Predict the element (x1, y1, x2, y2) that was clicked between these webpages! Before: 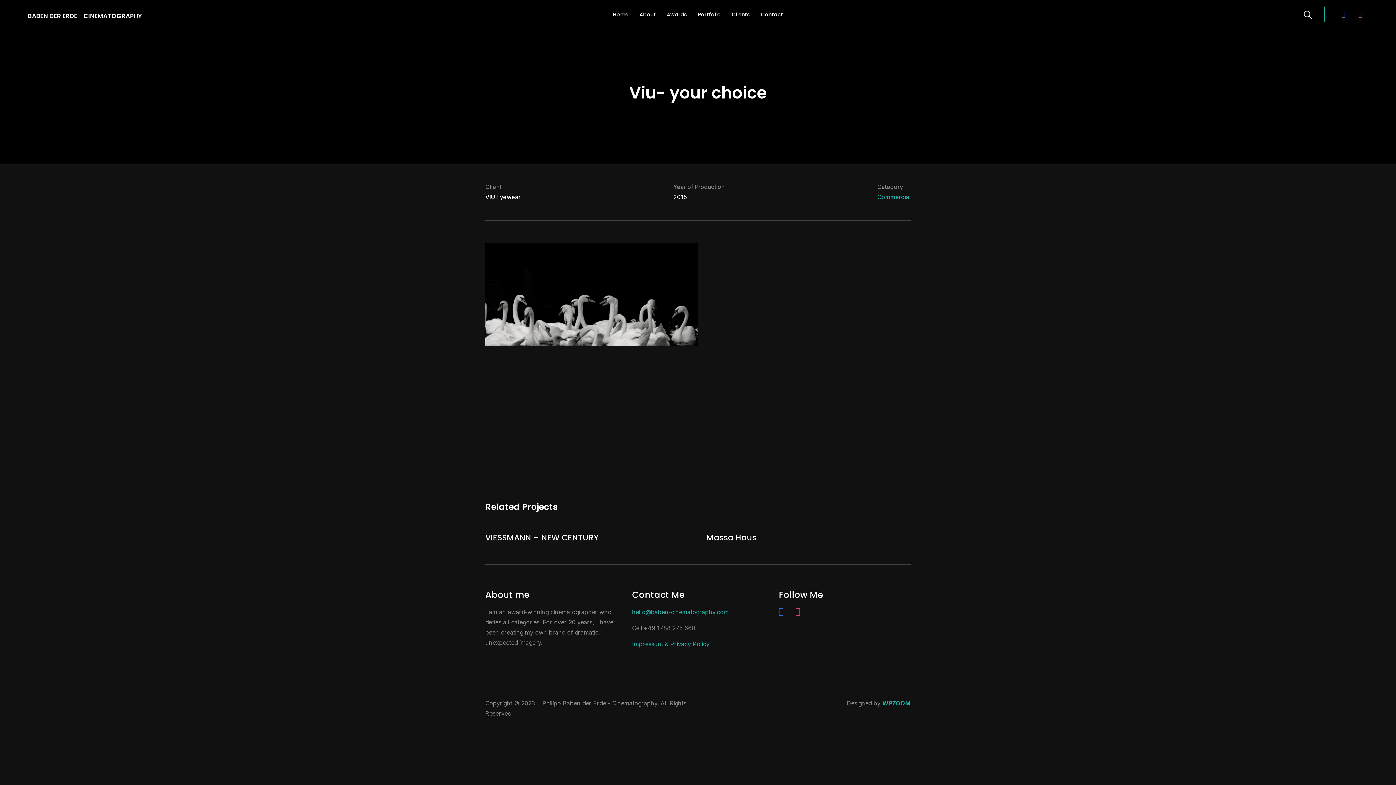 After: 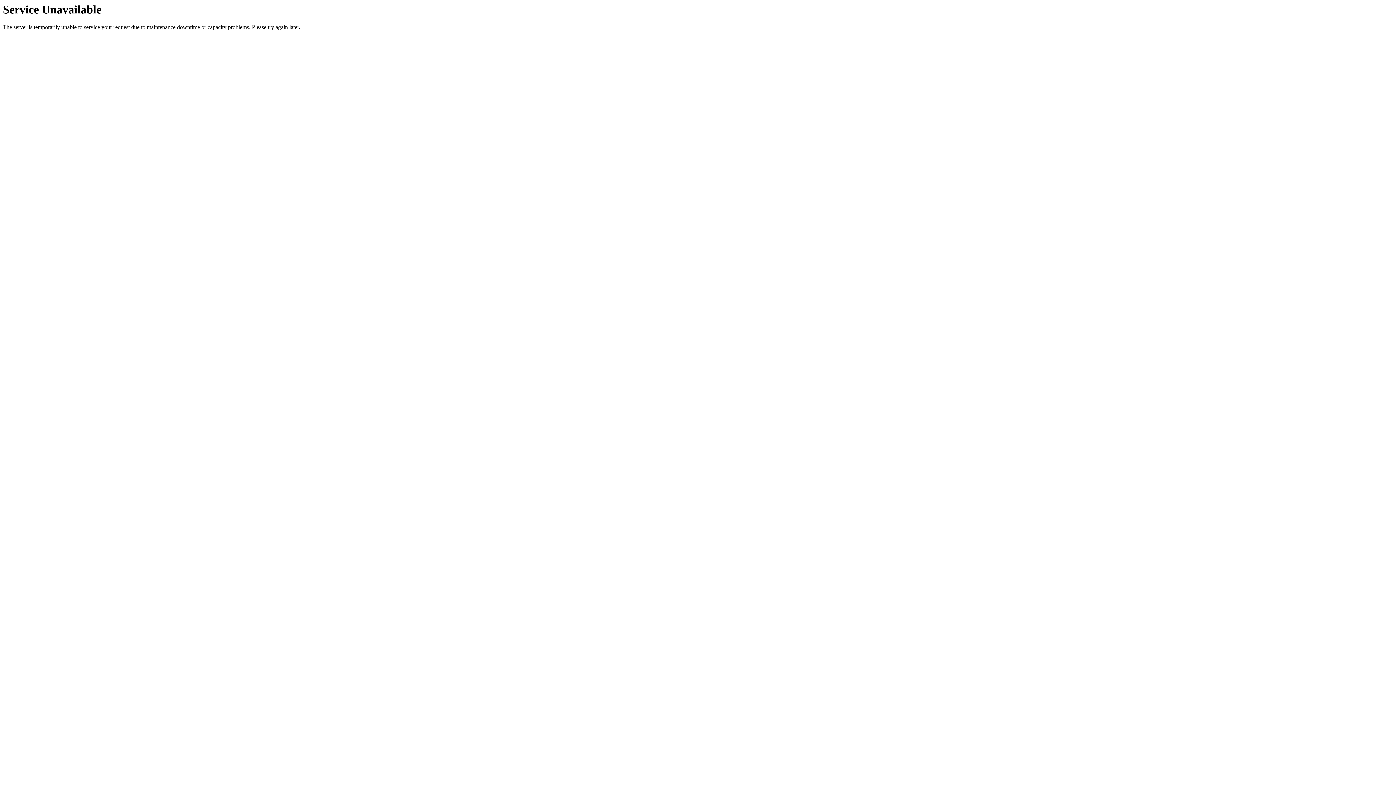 Action: bbox: (666, 8, 687, 20) label: Awards